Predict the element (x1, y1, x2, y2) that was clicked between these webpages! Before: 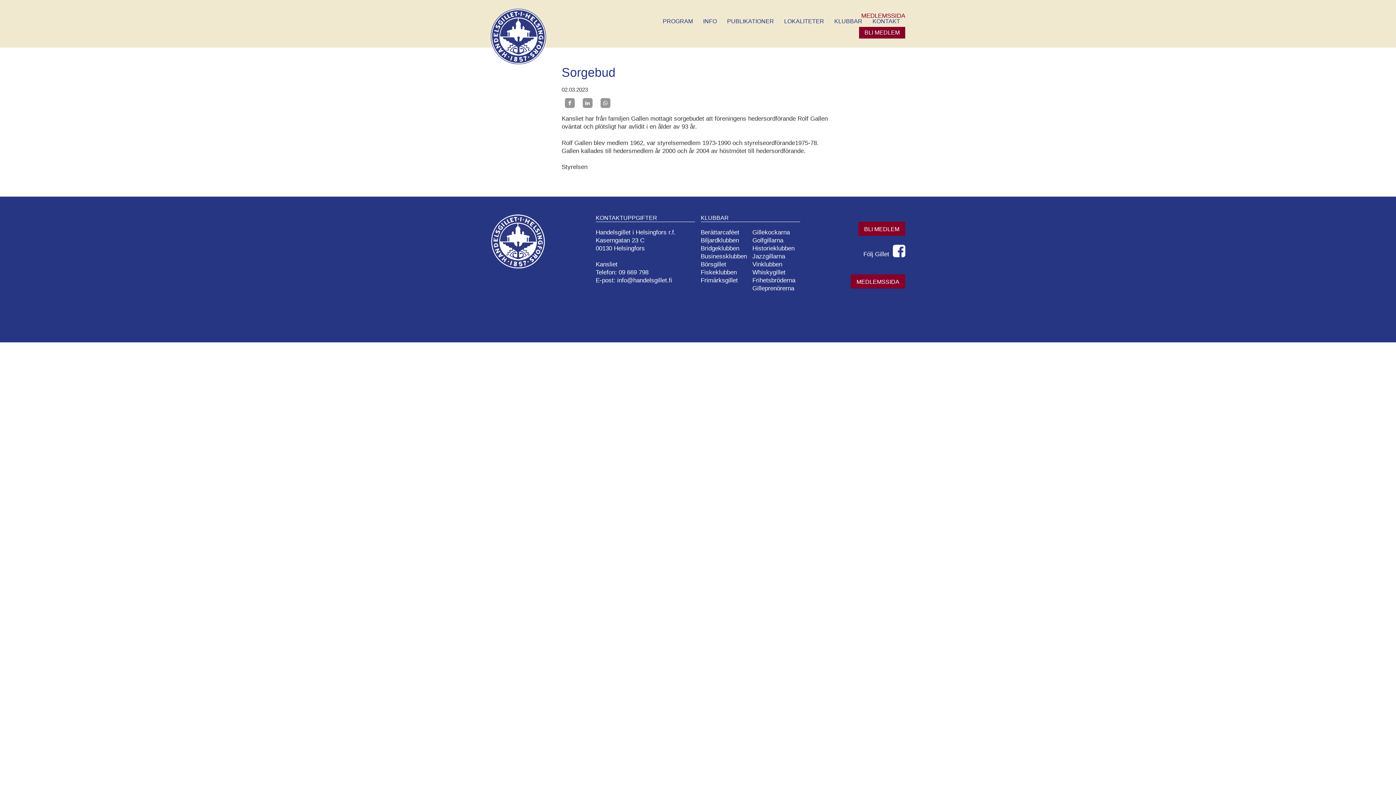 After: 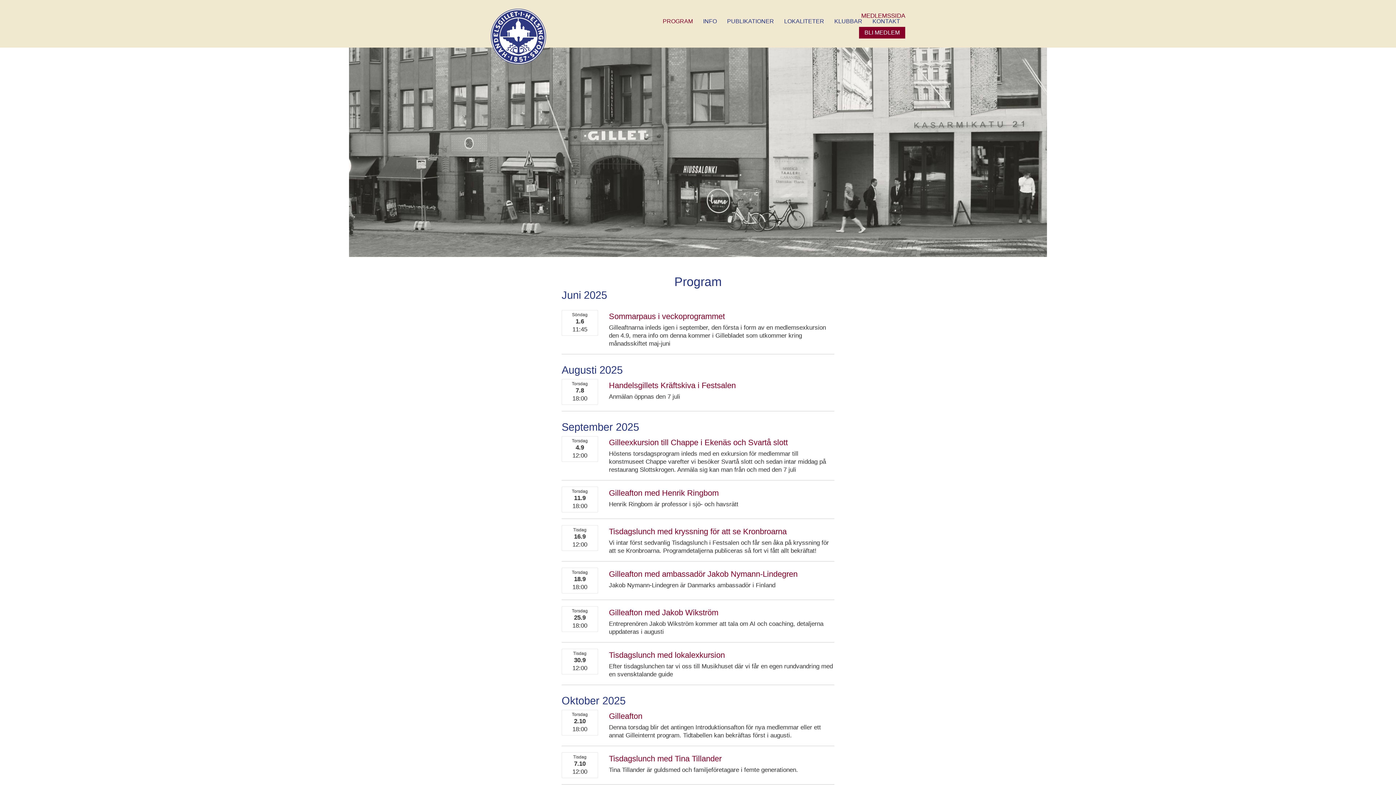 Action: bbox: (657, 16, 698, 26) label: PROGRAM